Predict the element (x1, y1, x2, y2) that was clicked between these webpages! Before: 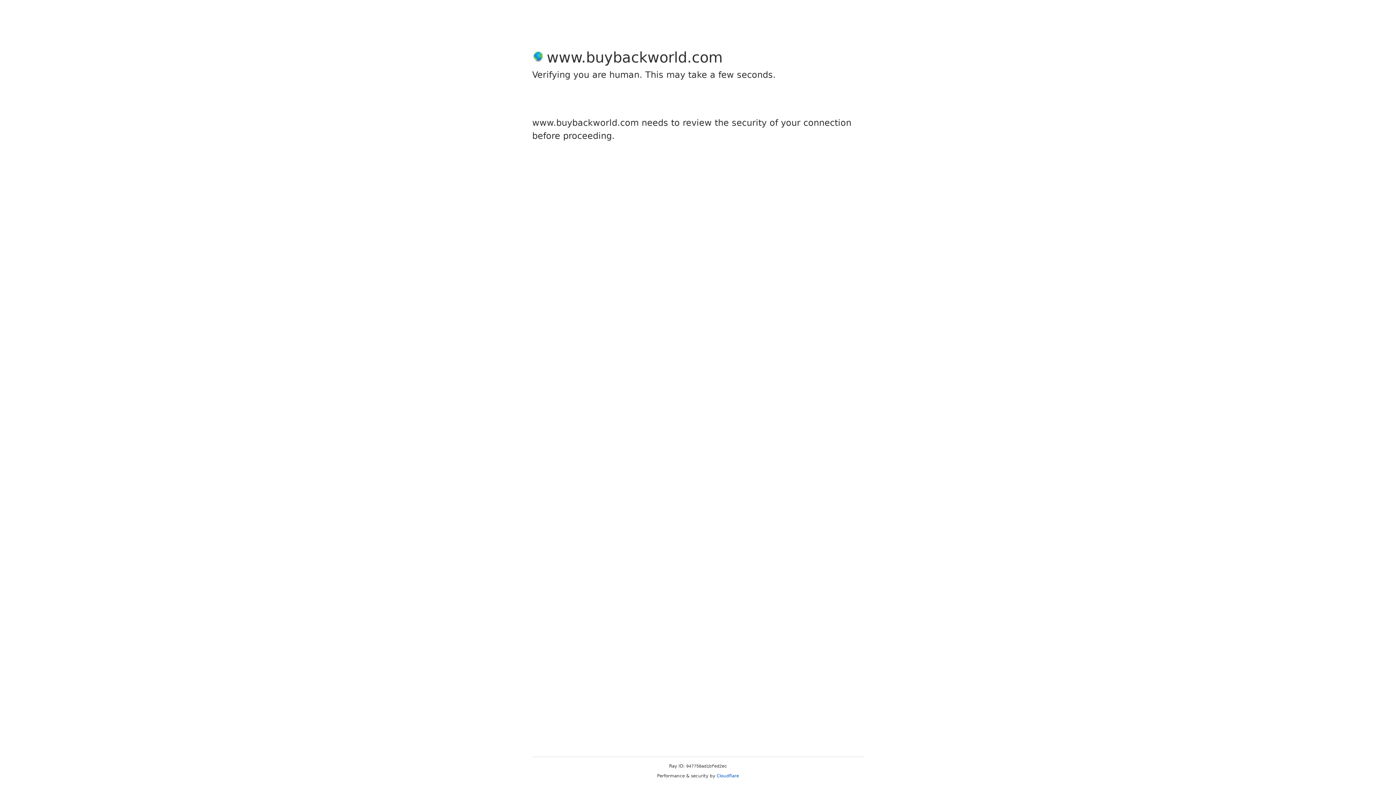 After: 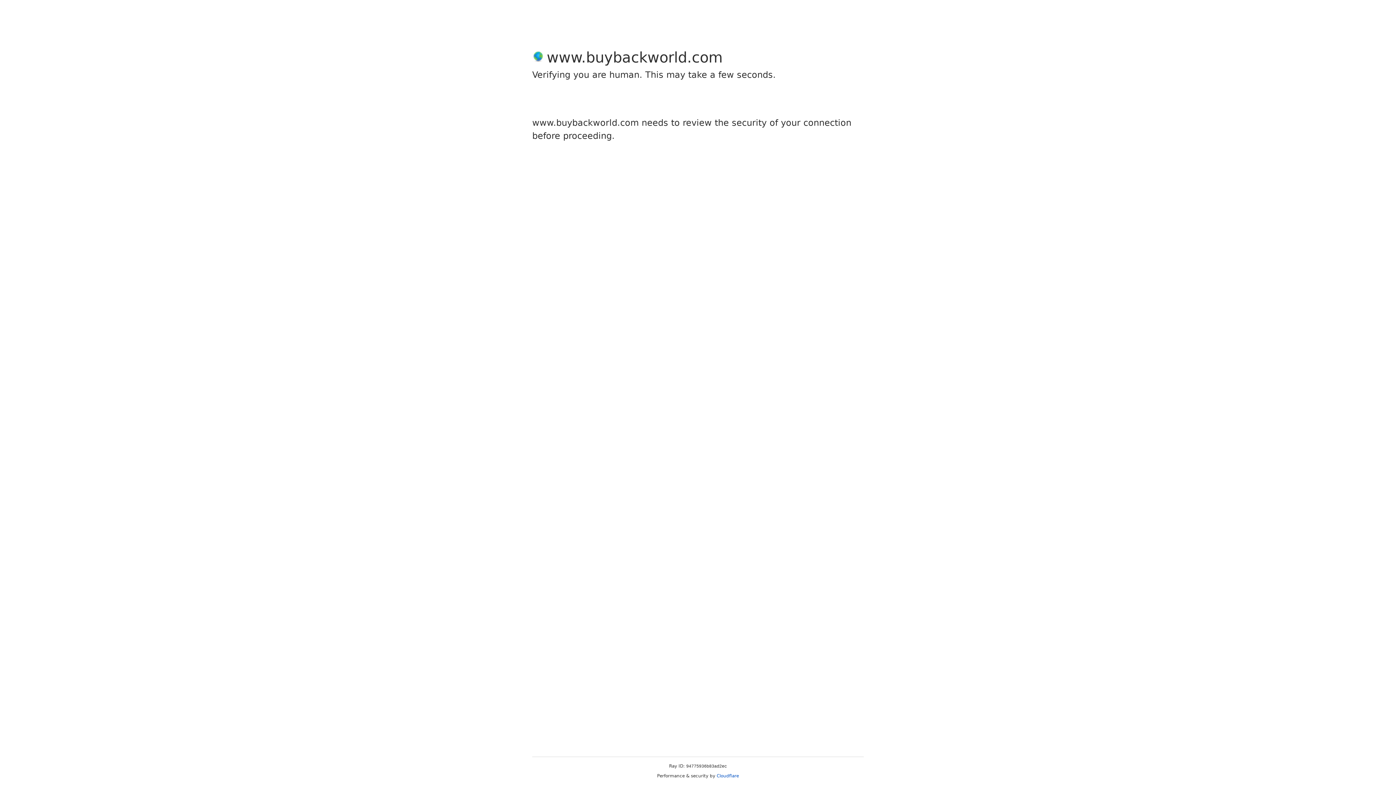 Action: label: Cloudflare bbox: (716, 773, 739, 778)